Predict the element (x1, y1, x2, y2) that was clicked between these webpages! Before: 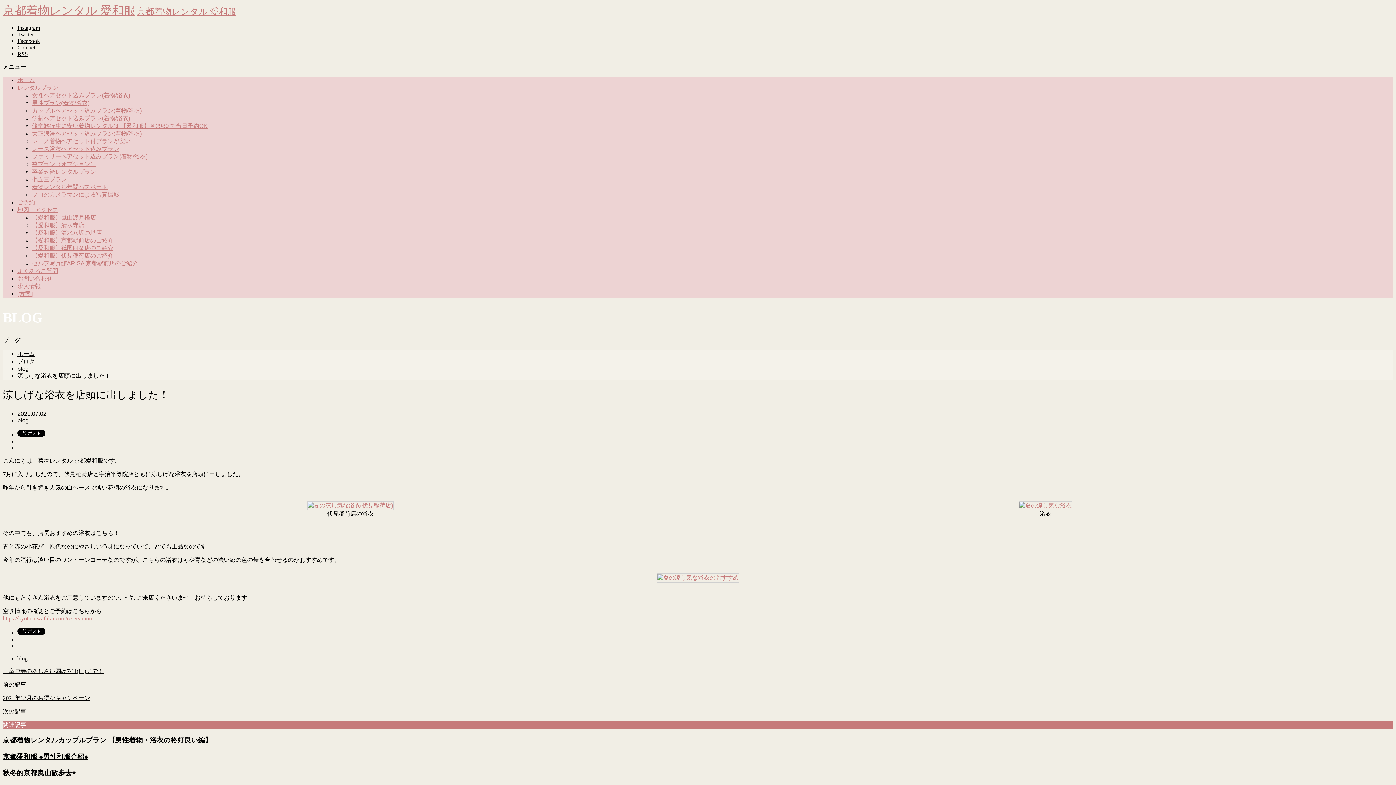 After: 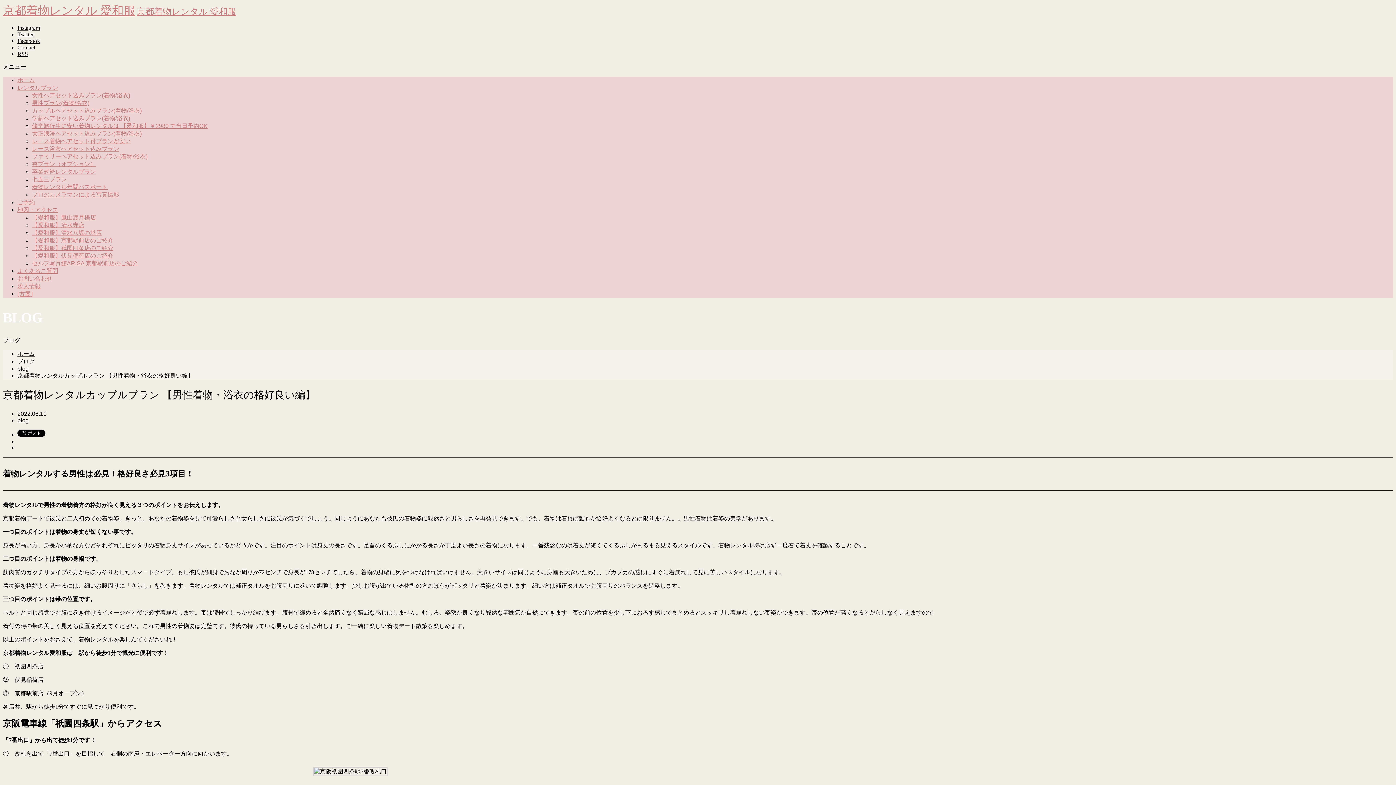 Action: bbox: (2, 736, 212, 744) label: 京都着物レンタルカップルプラン 【男性着物・浴衣の格好良い編】